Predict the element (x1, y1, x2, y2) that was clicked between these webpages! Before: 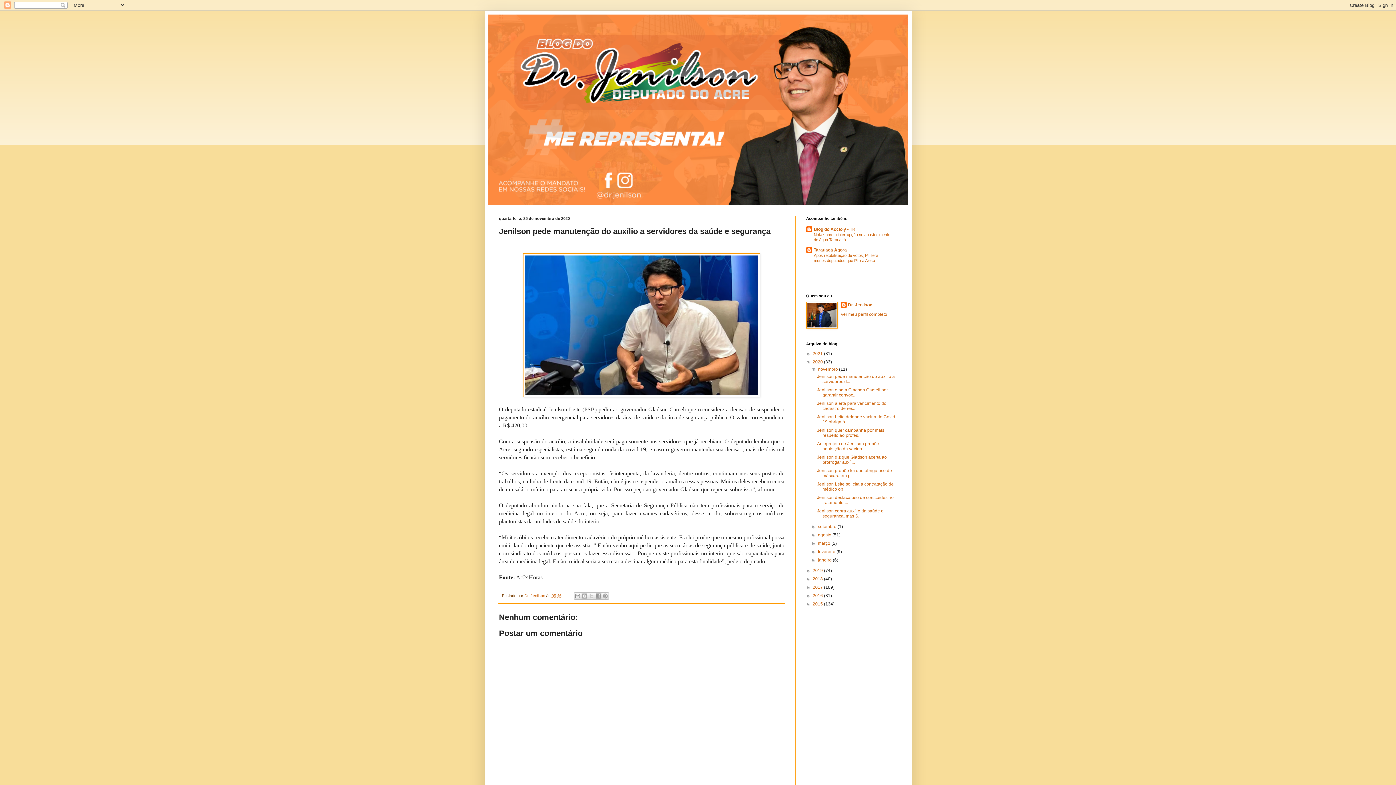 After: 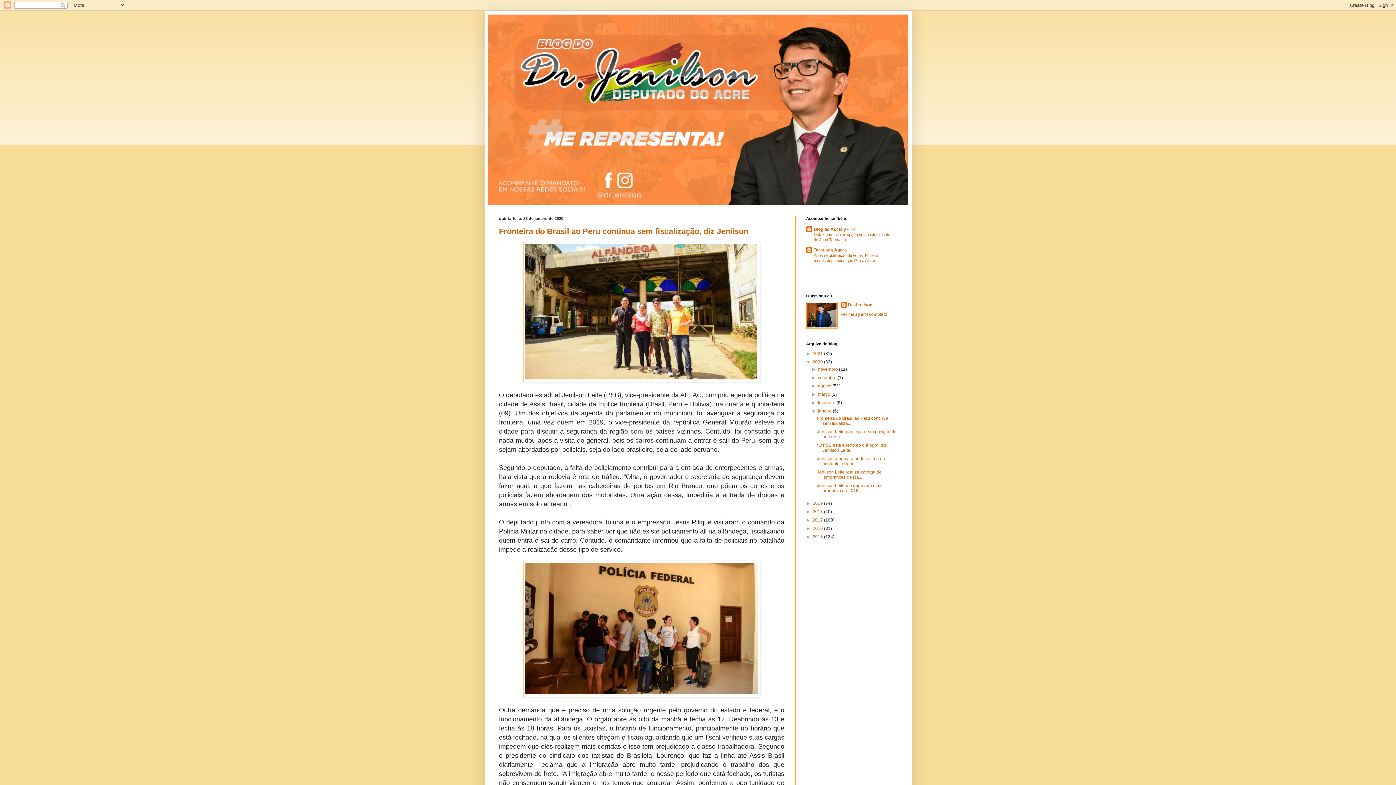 Action: label: janeiro  bbox: (818, 557, 833, 562)